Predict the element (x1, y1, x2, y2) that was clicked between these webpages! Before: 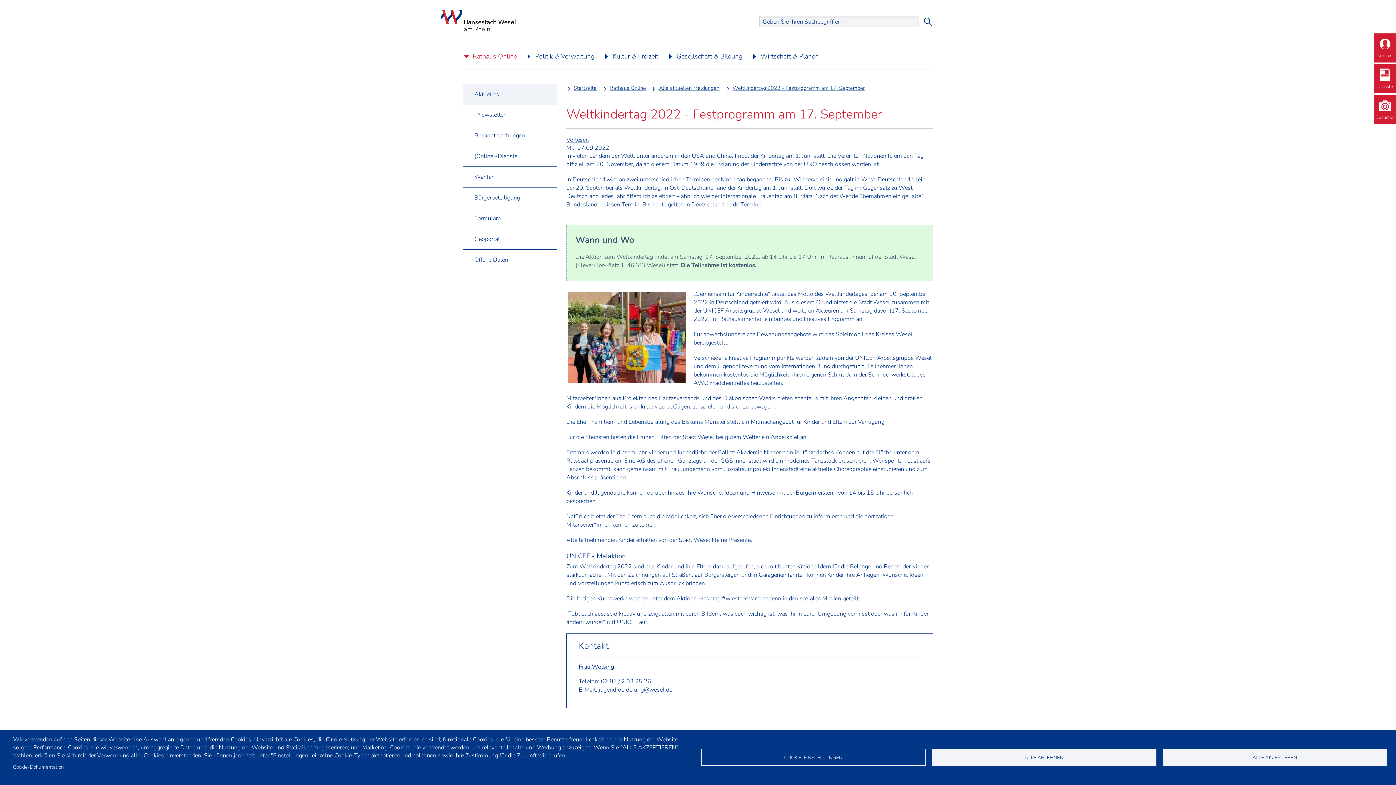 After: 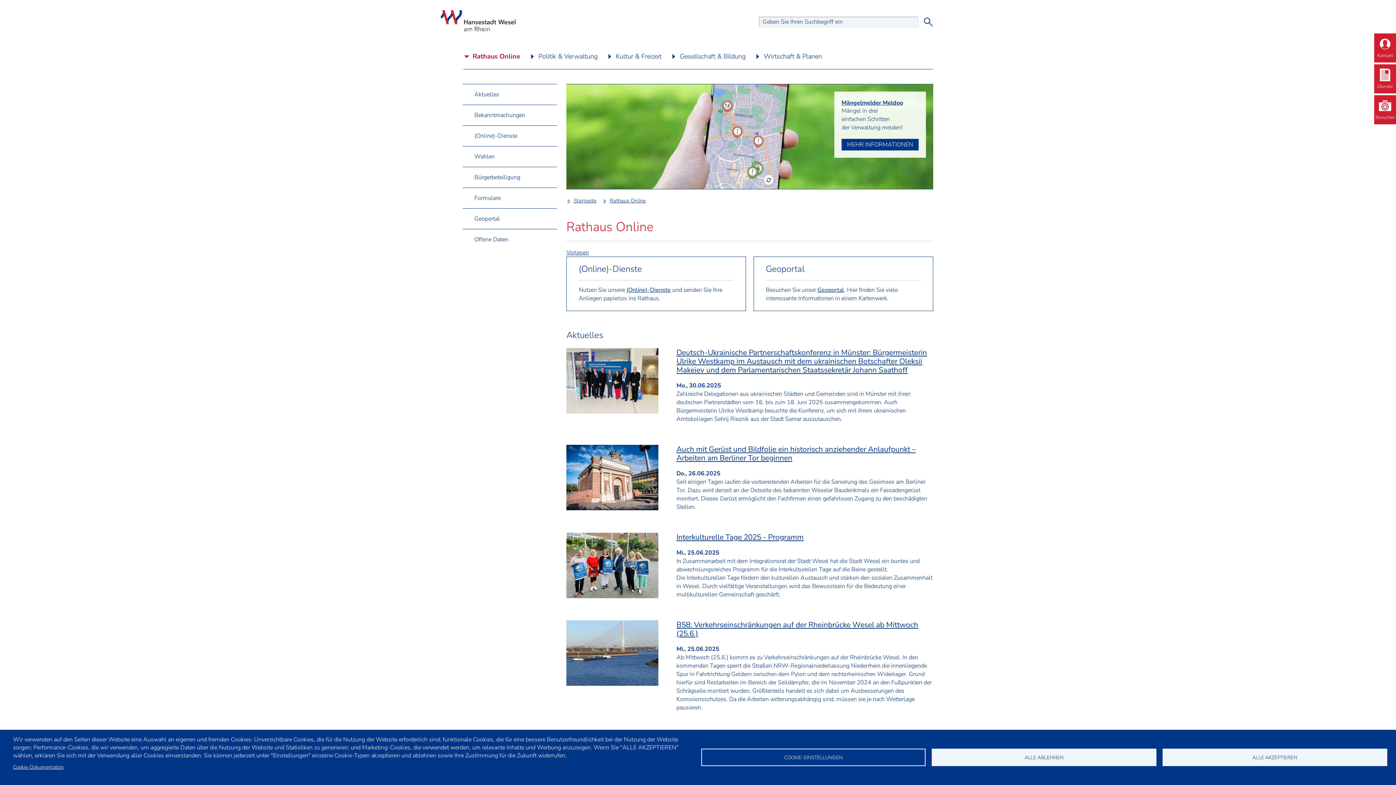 Action: label: Rathaus Online bbox: (463, 43, 526, 69)